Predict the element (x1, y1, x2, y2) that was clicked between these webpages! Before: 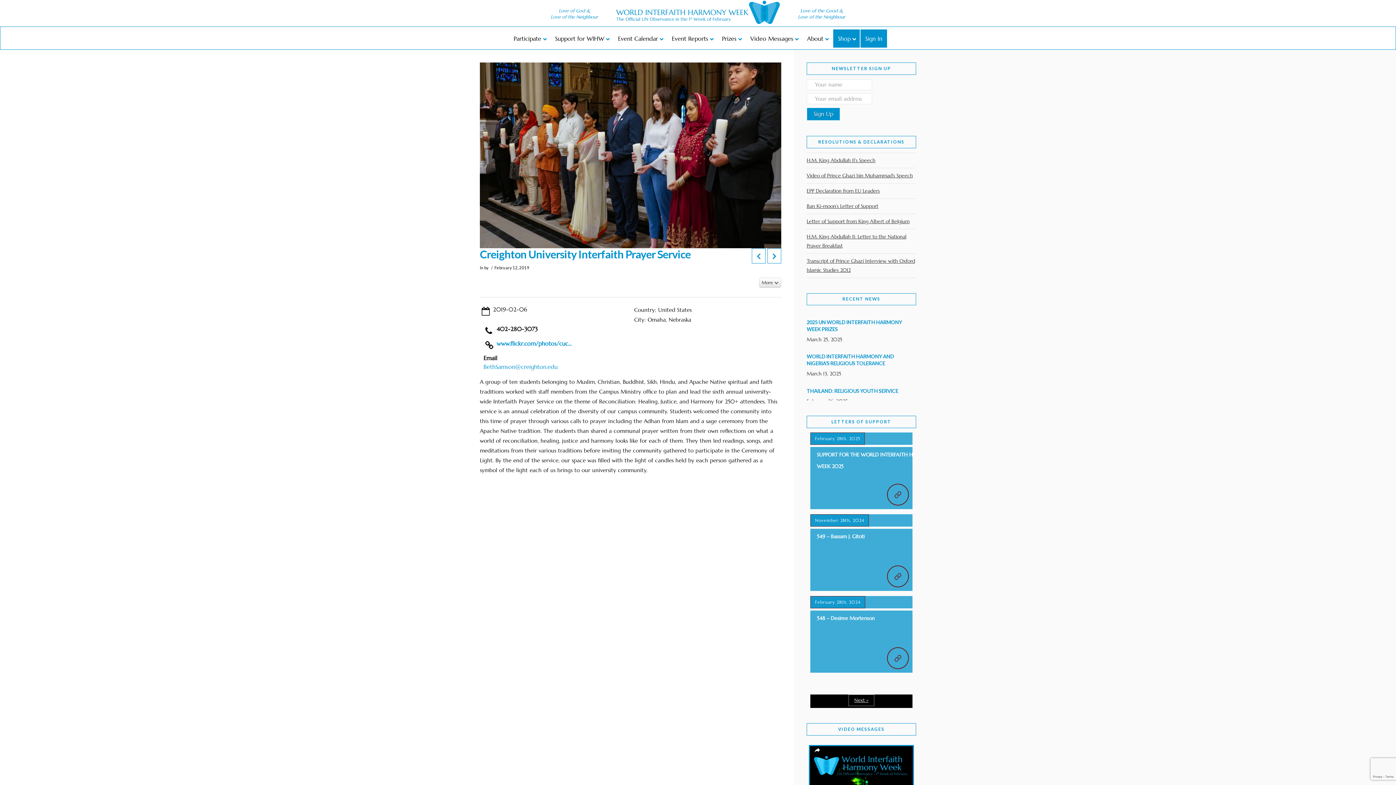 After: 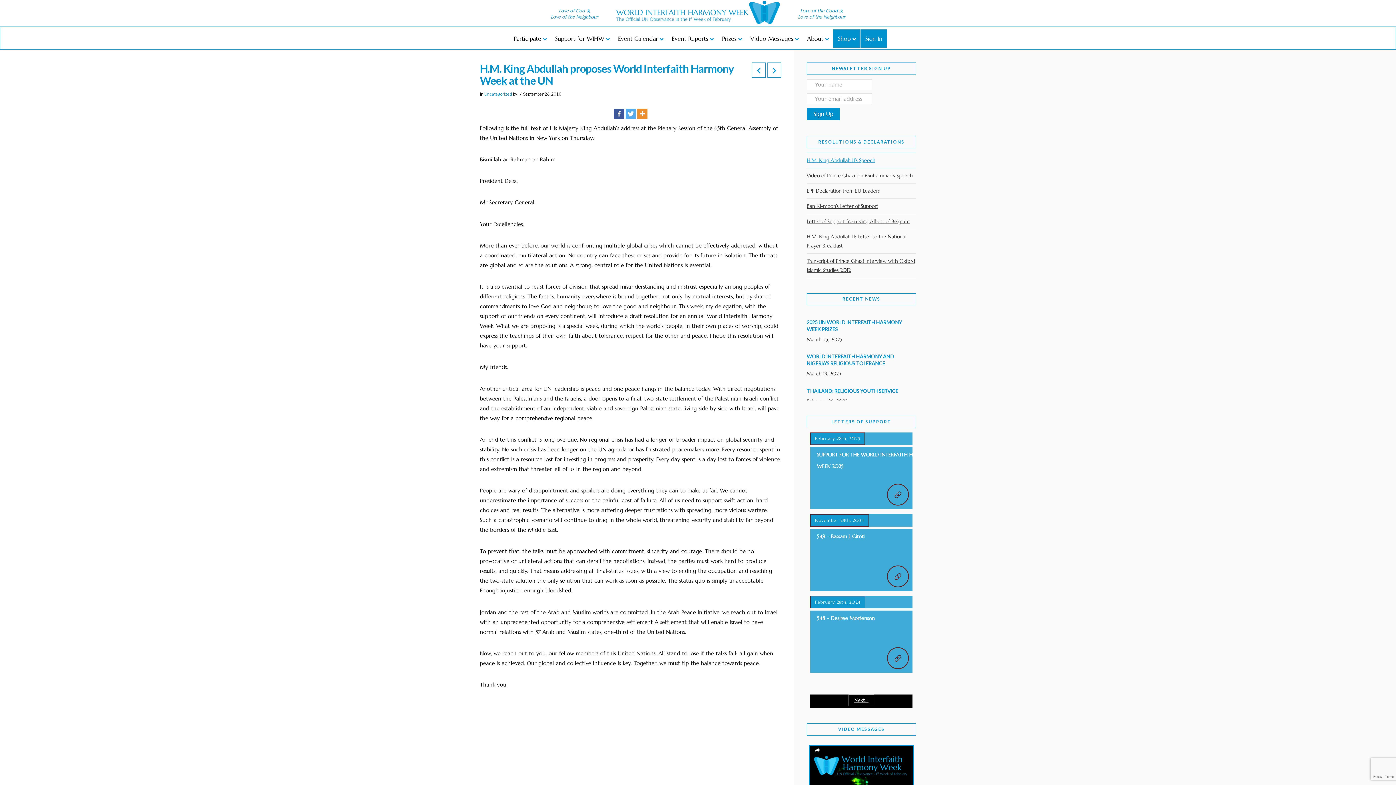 Action: label: H.M. King Abdullah II’s Speech bbox: (806, 152, 875, 167)